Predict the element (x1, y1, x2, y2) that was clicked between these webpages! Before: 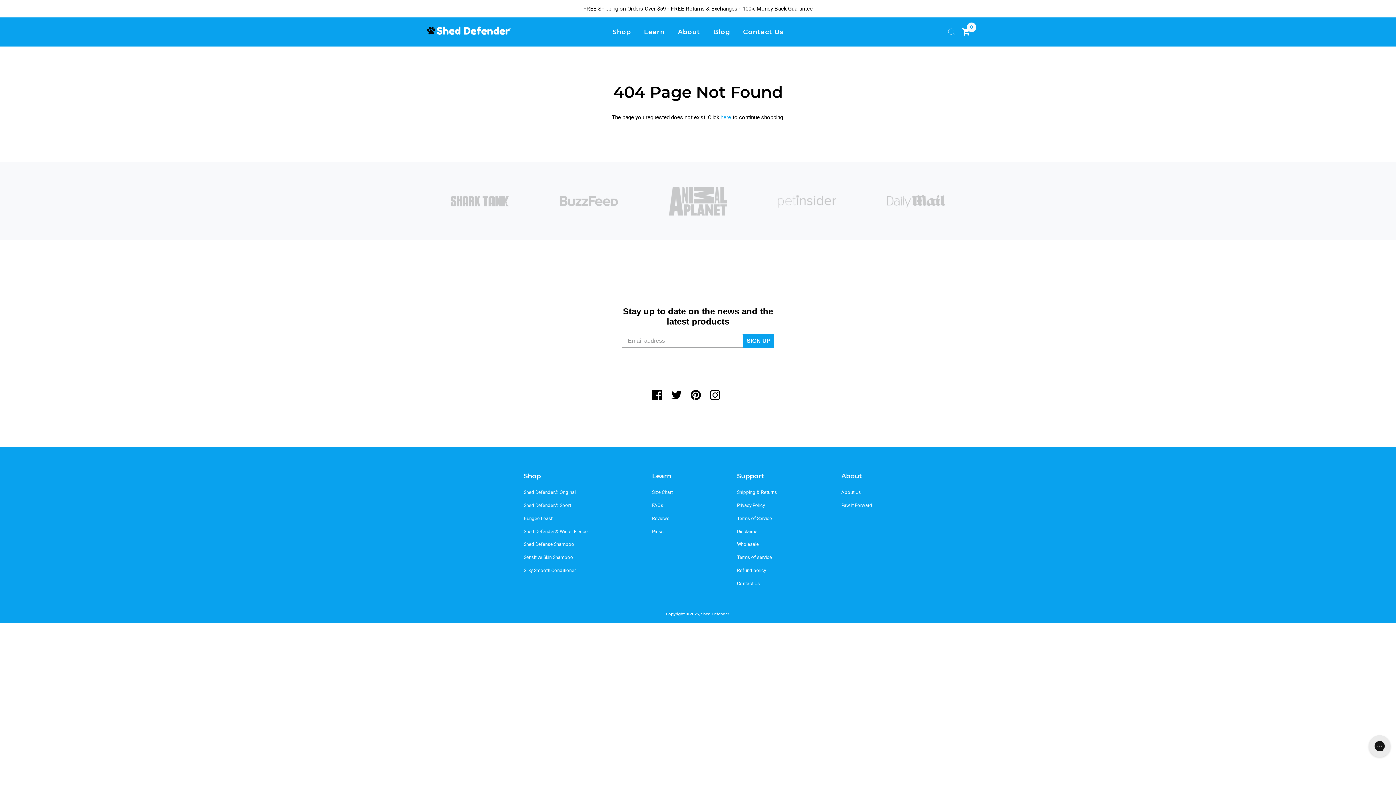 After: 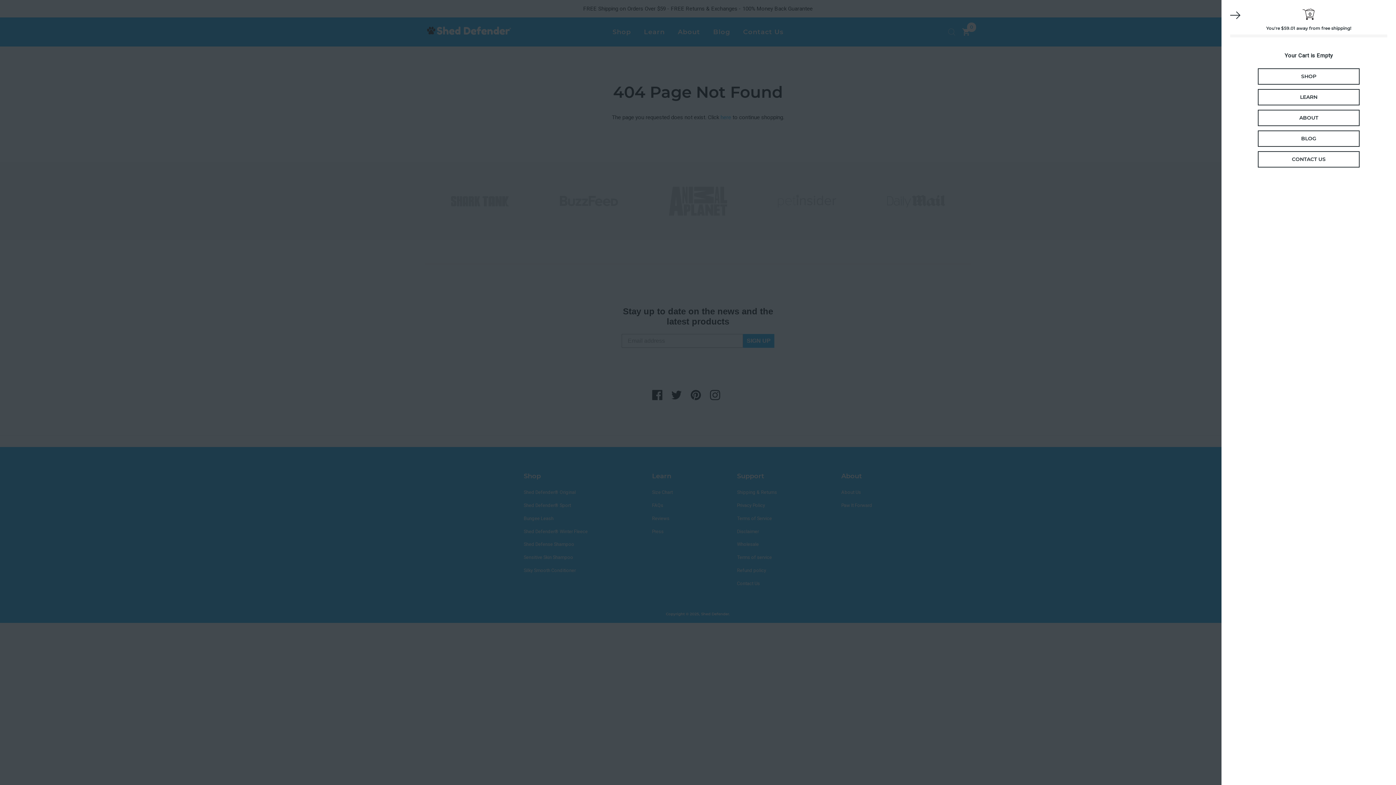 Action: bbox: (962, 27, 970, 36) label: 0